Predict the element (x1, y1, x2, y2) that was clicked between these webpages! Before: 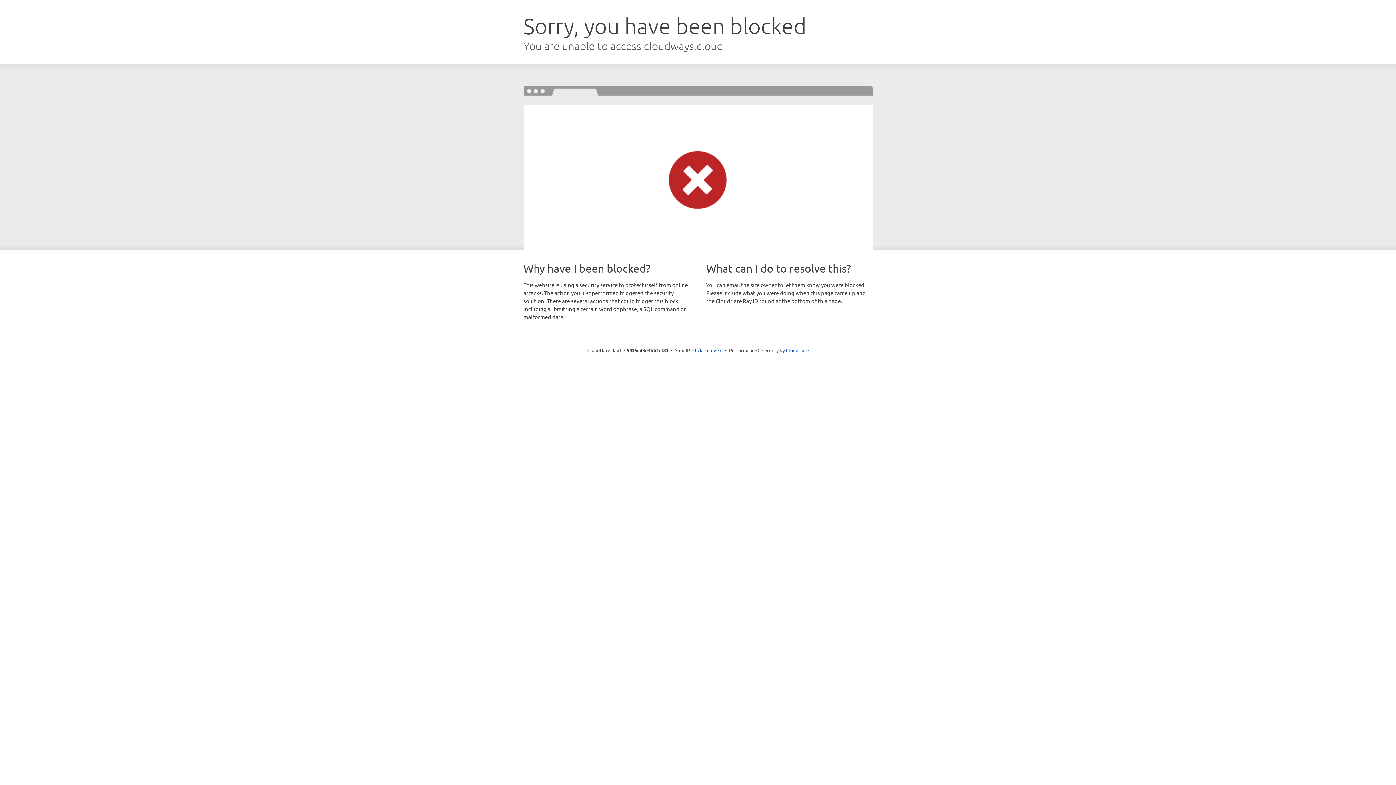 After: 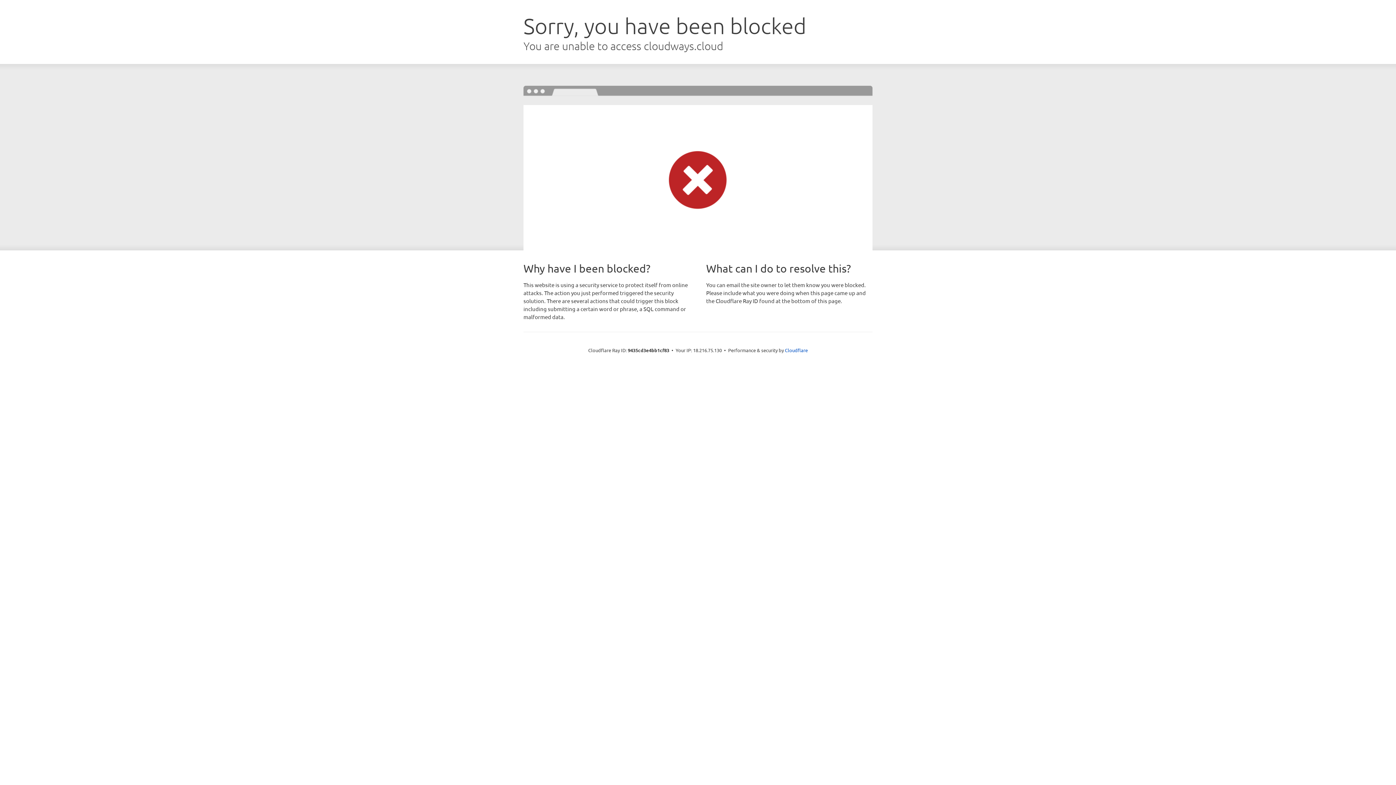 Action: bbox: (692, 346, 722, 353) label: Click to reveal